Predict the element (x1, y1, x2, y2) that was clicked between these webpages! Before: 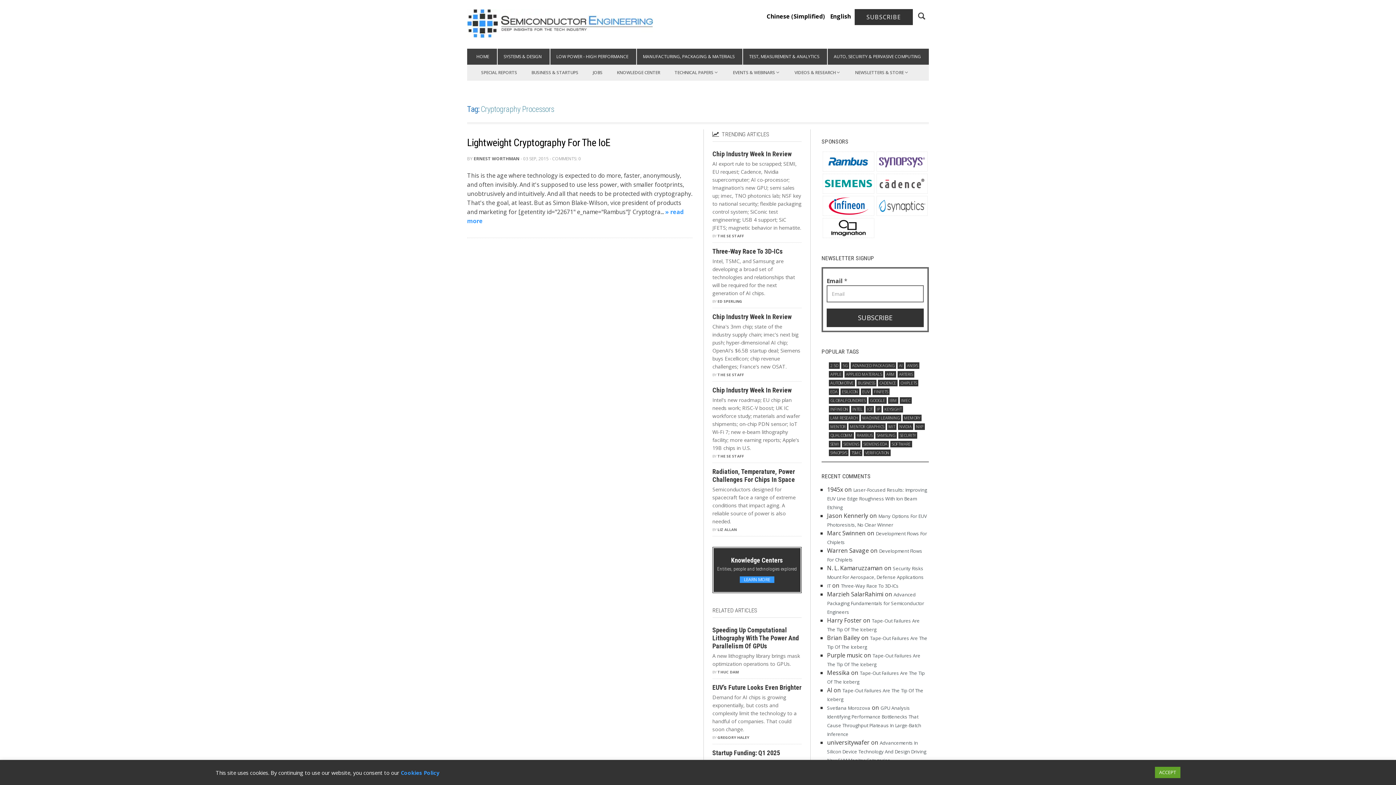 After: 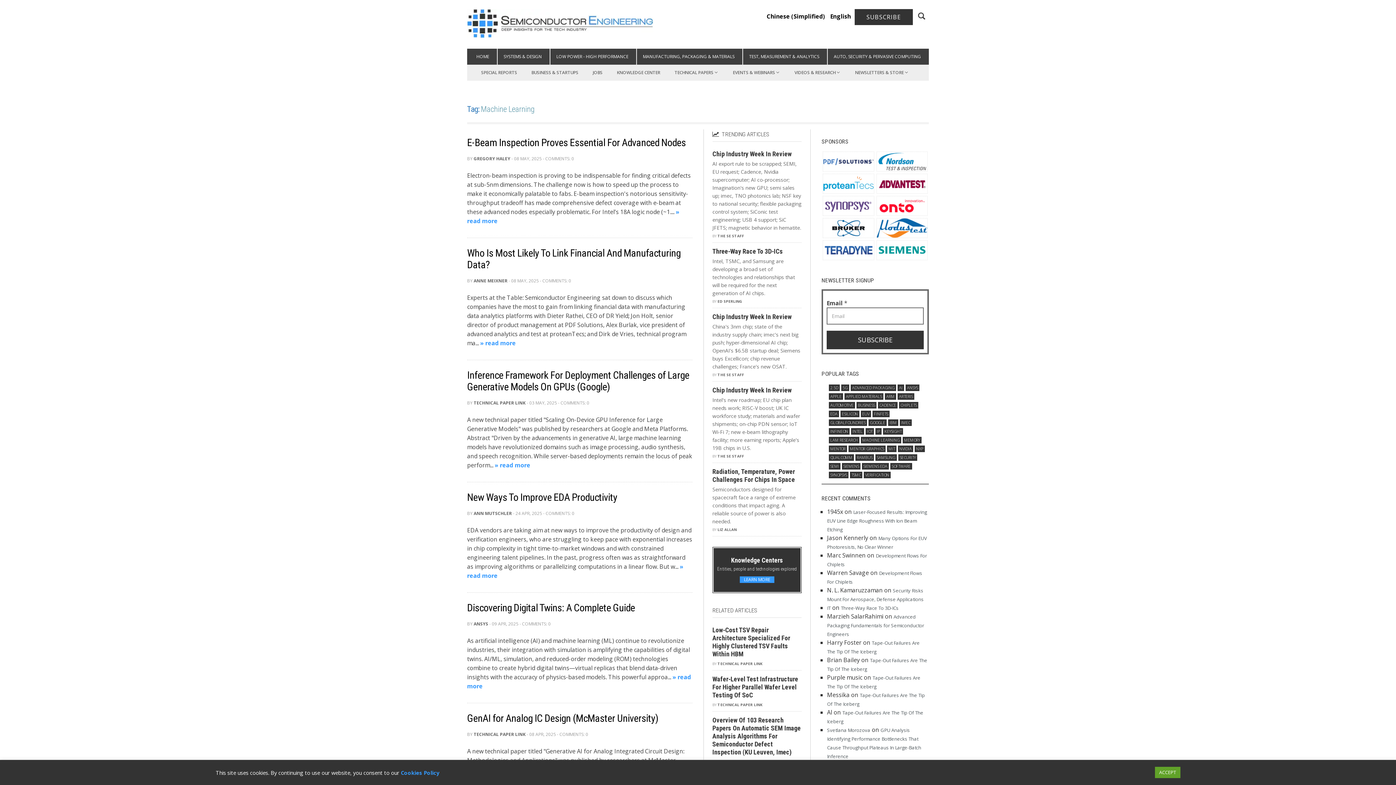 Action: label: machine learning (792 items) bbox: (861, 414, 901, 421)